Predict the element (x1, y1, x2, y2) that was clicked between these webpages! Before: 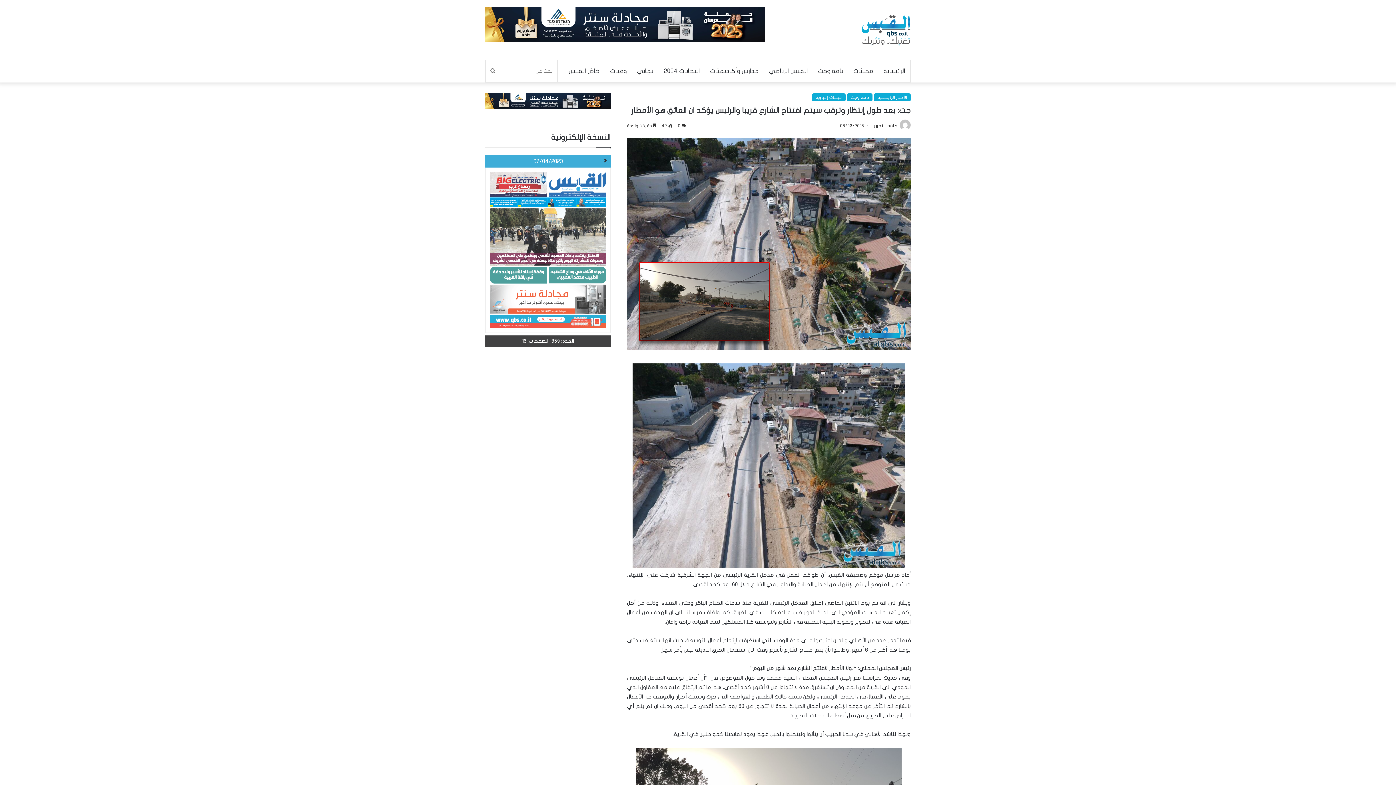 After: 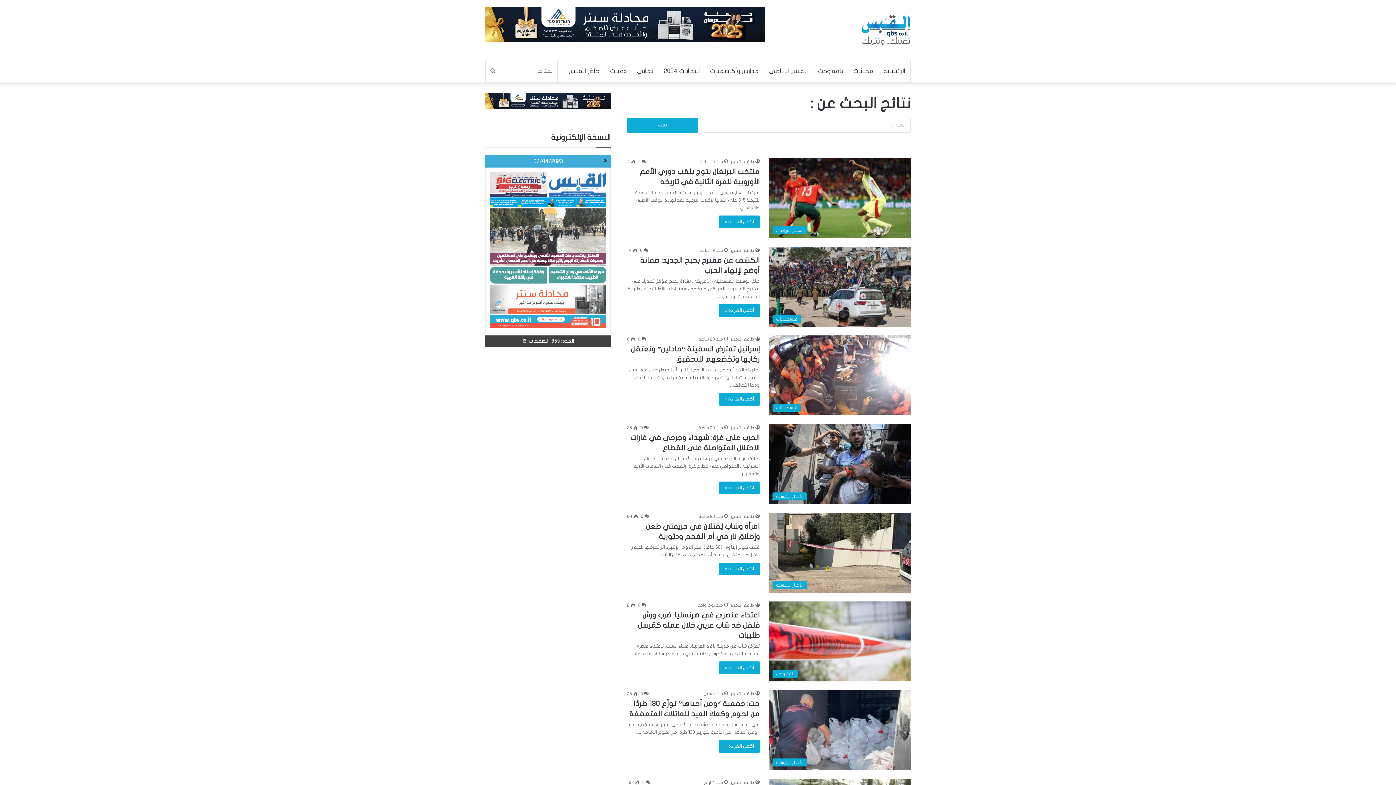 Action: bbox: (485, 60, 500, 82) label: بحث عن